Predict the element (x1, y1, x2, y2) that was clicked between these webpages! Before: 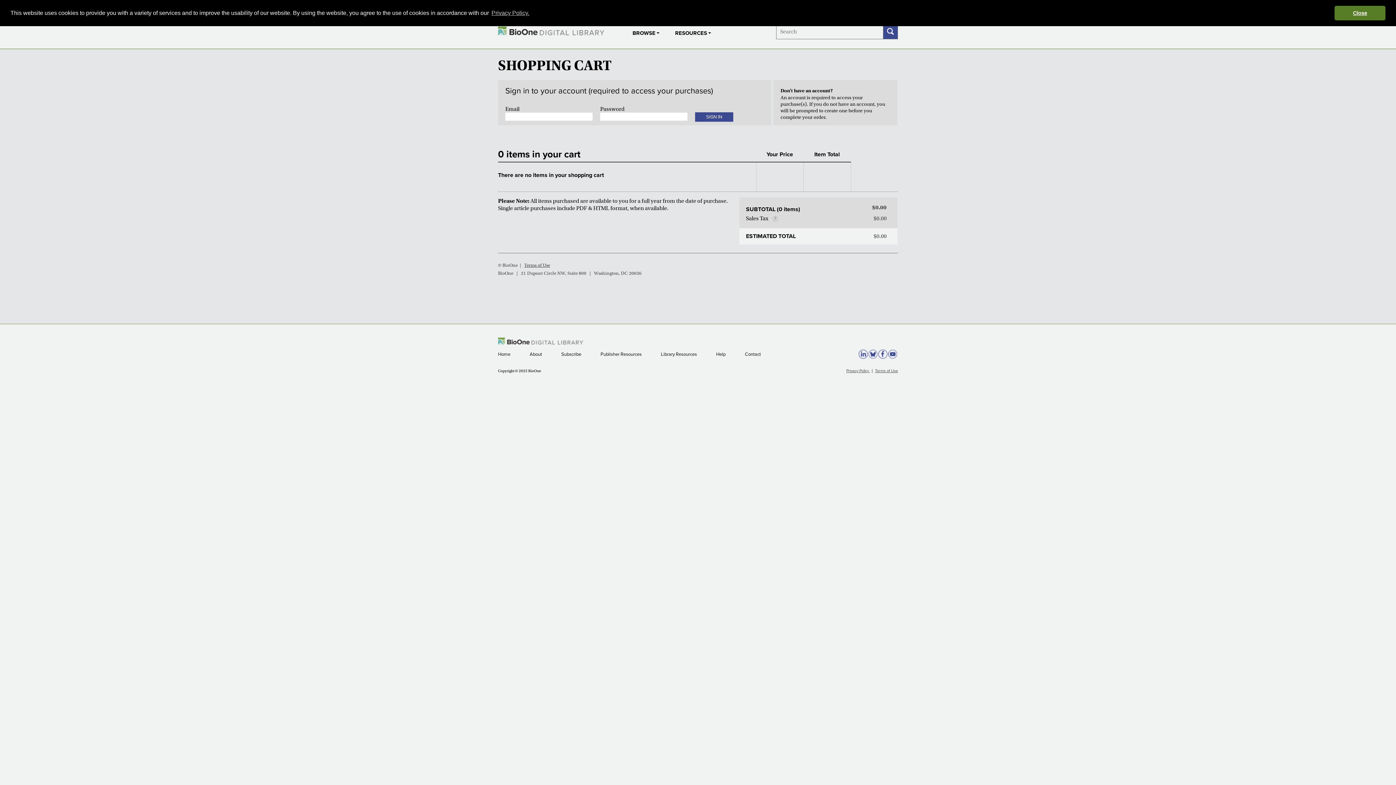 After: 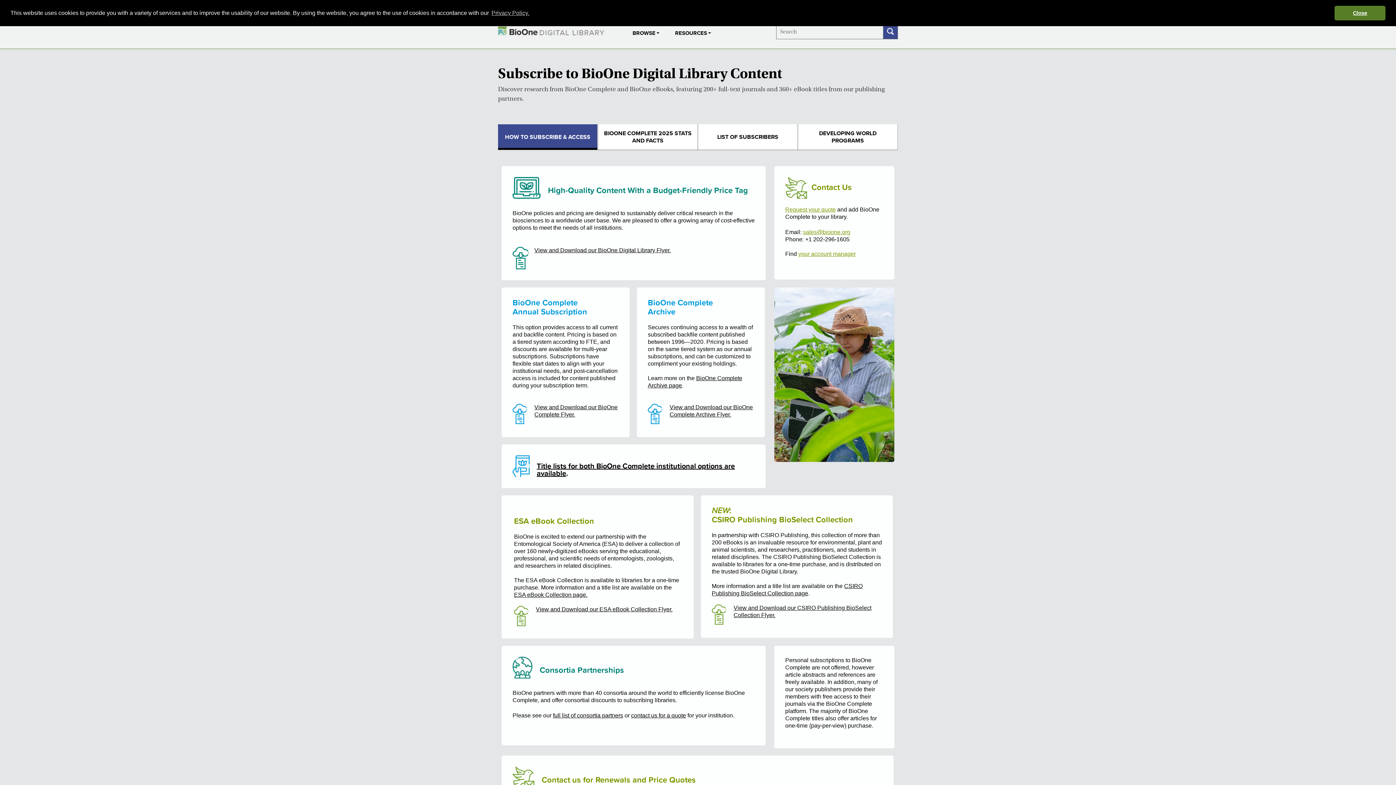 Action: label: Subscribe  bbox: (561, 351, 582, 357)